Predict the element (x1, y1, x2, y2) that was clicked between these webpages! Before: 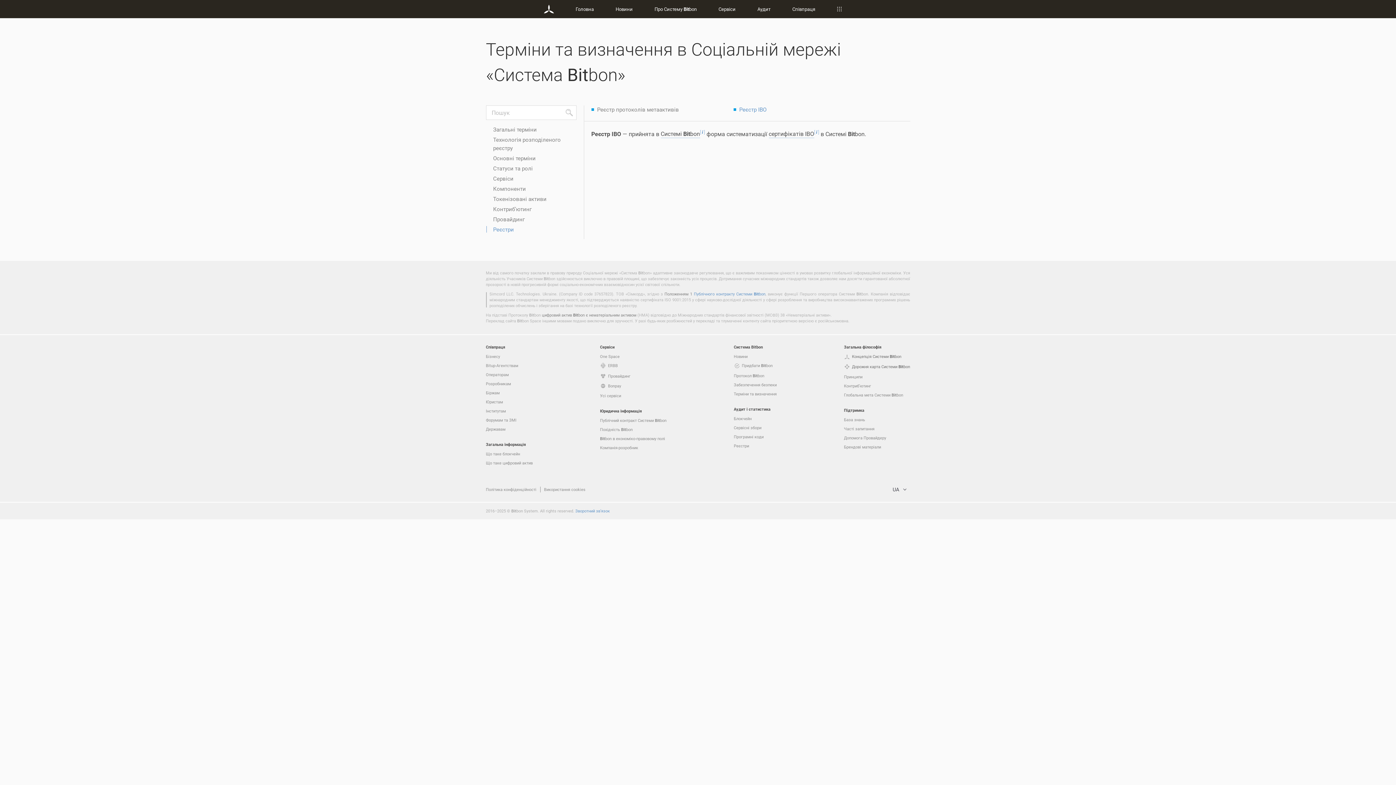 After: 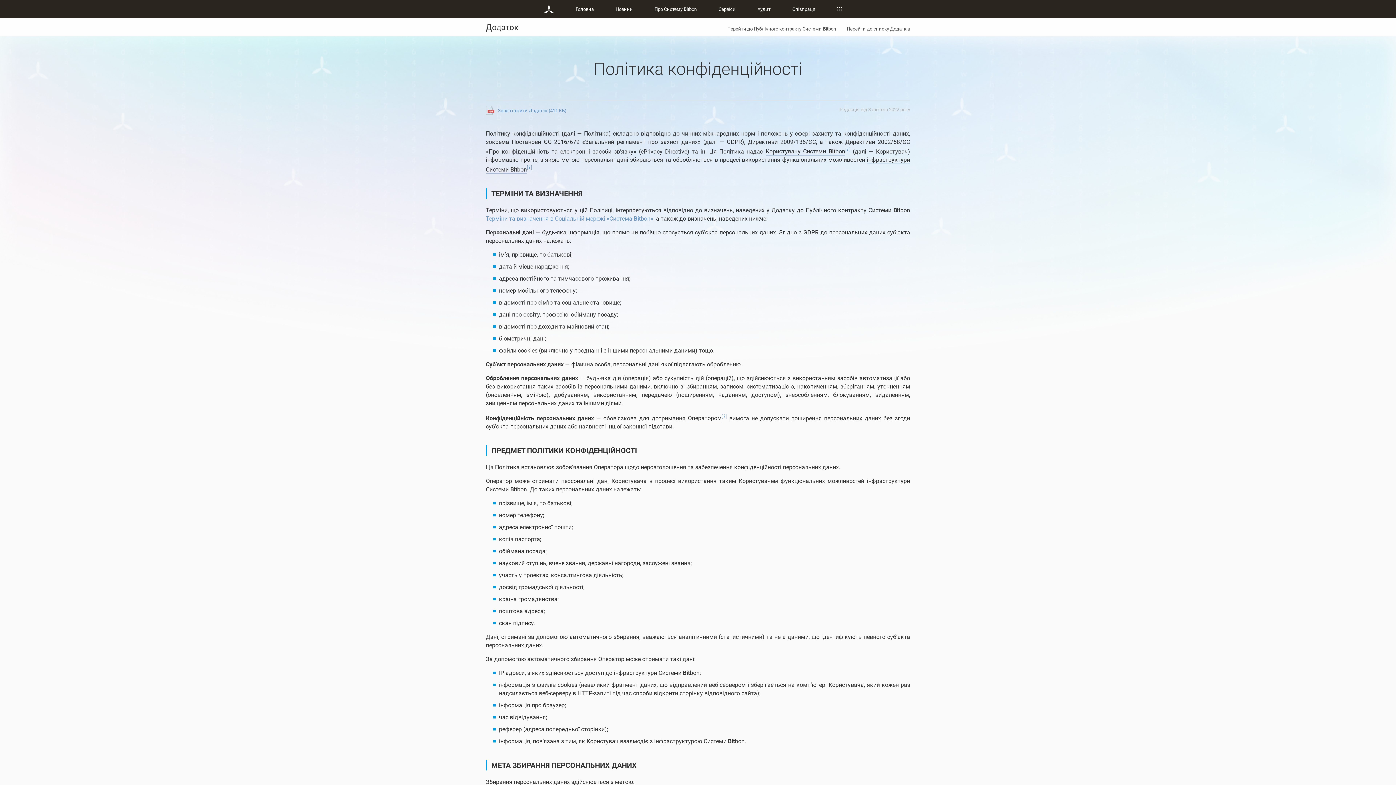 Action: bbox: (486, 486, 536, 492) label: Політика конфіденційності